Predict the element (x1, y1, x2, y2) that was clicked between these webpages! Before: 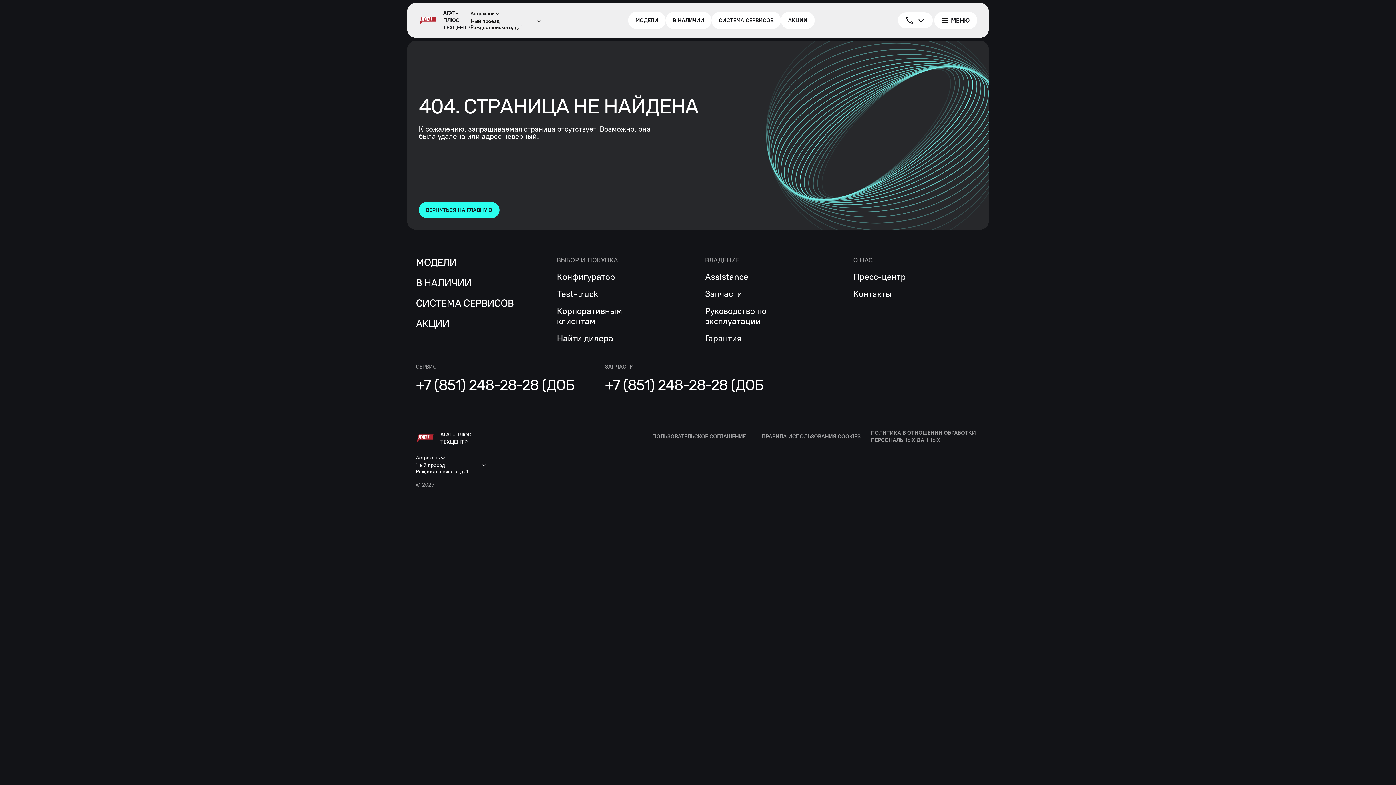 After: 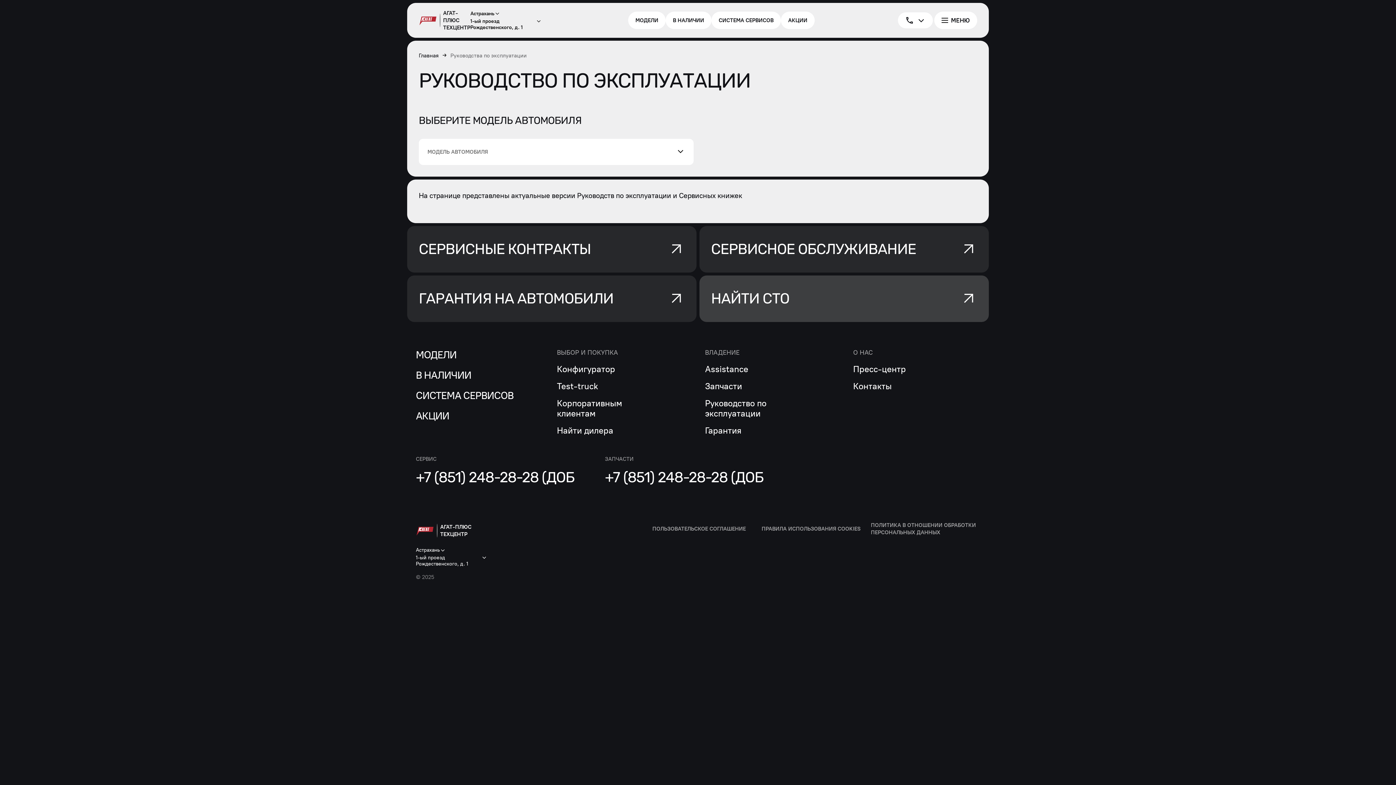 Action: bbox: (705, 306, 803, 326) label: Руководство по эксплуатации